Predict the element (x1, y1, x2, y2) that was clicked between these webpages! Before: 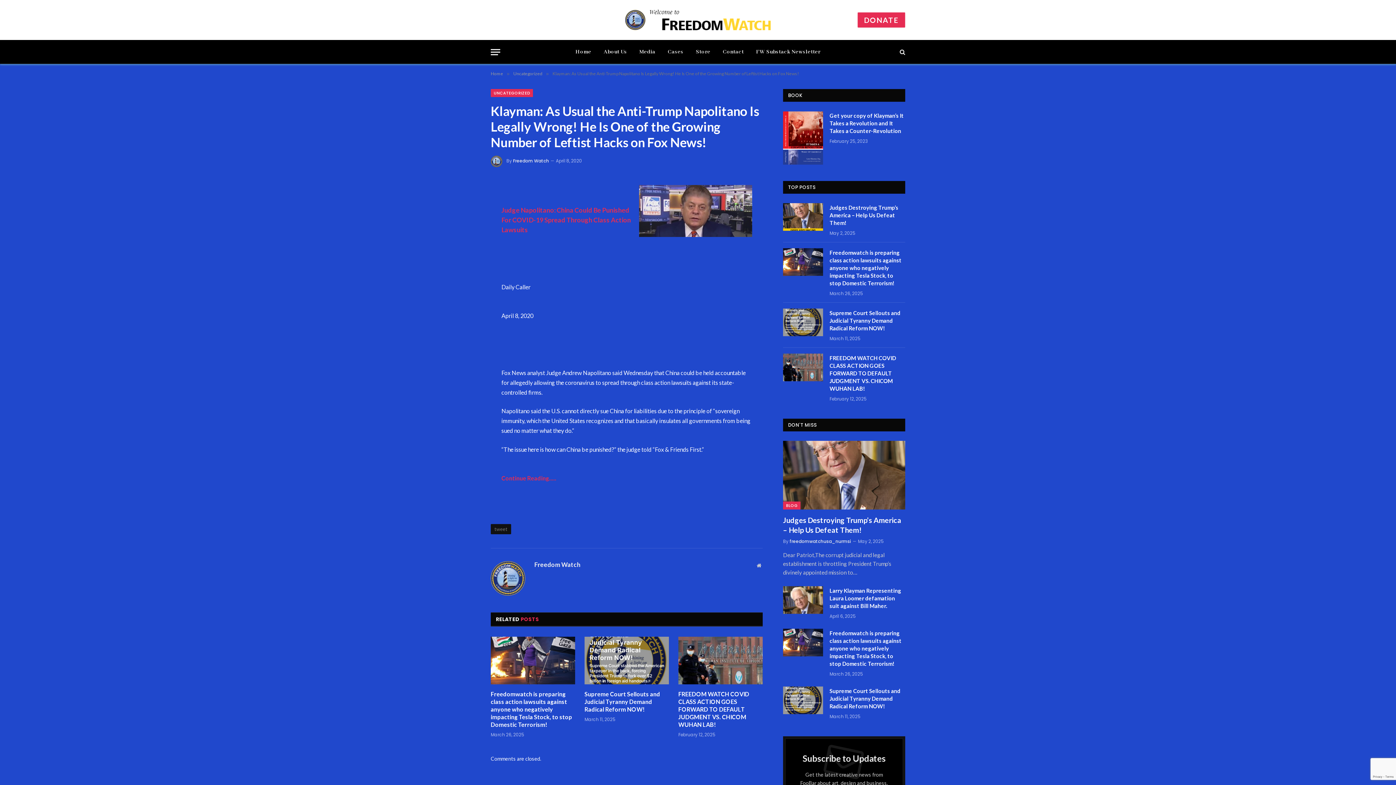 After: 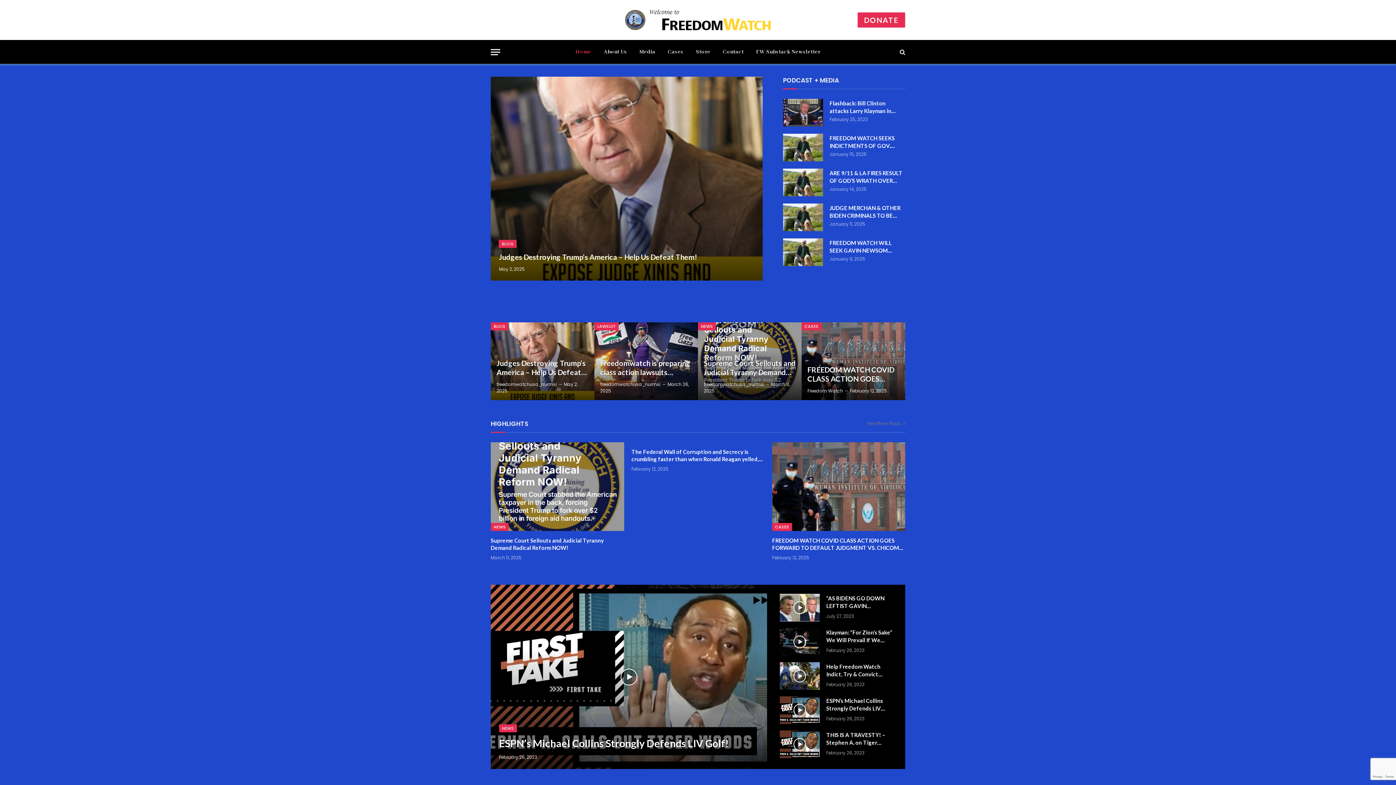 Action: bbox: (569, 40, 597, 63) label: Home